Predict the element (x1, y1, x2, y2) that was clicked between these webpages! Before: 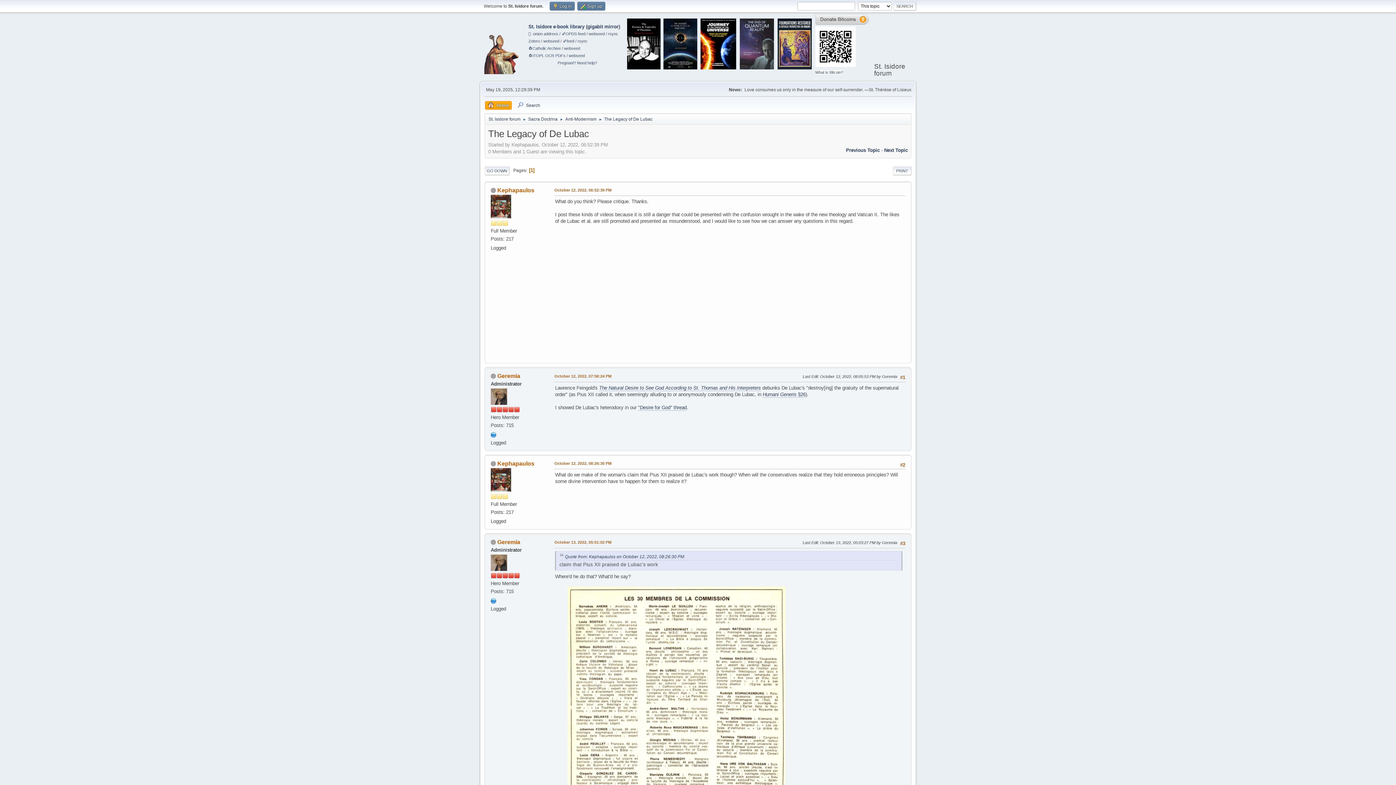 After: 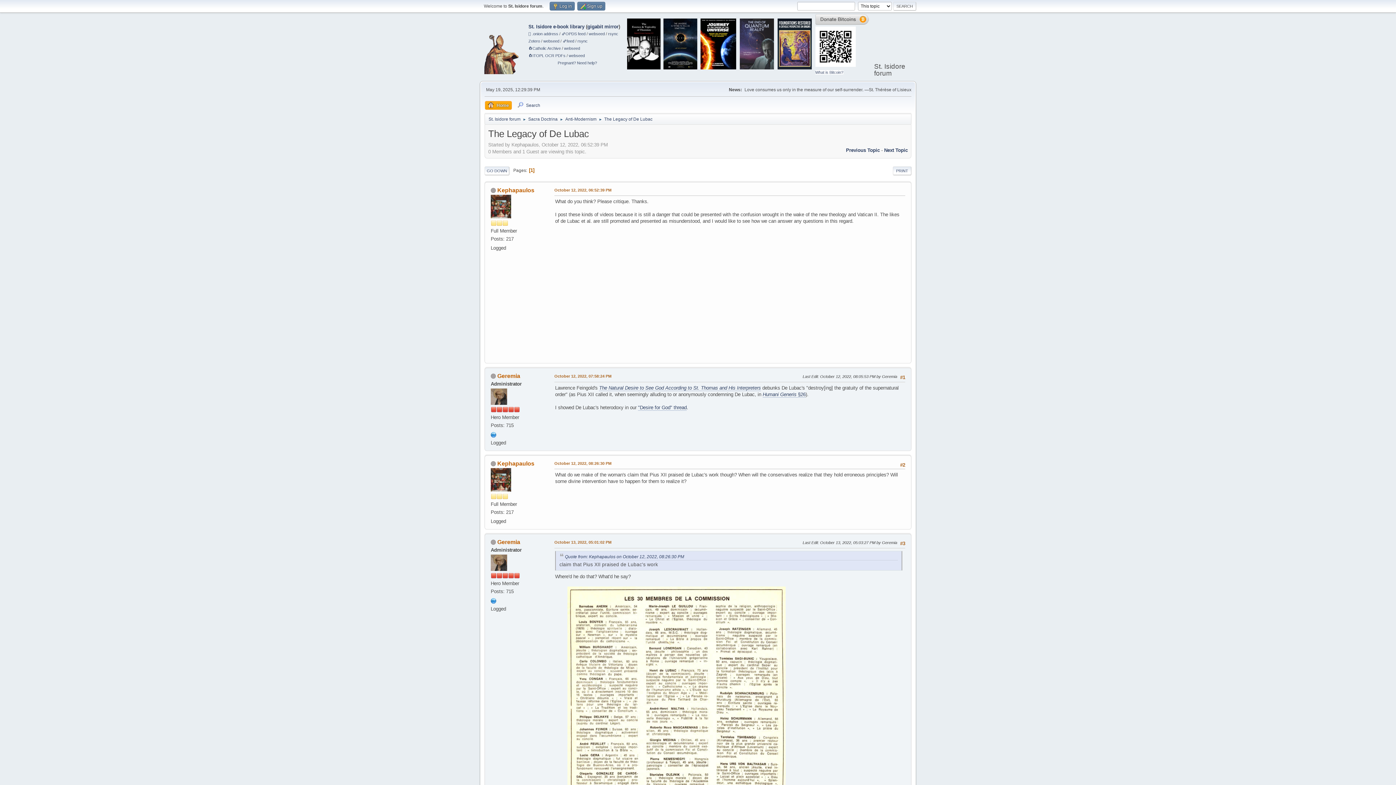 Action: bbox: (700, 65, 736, 70)